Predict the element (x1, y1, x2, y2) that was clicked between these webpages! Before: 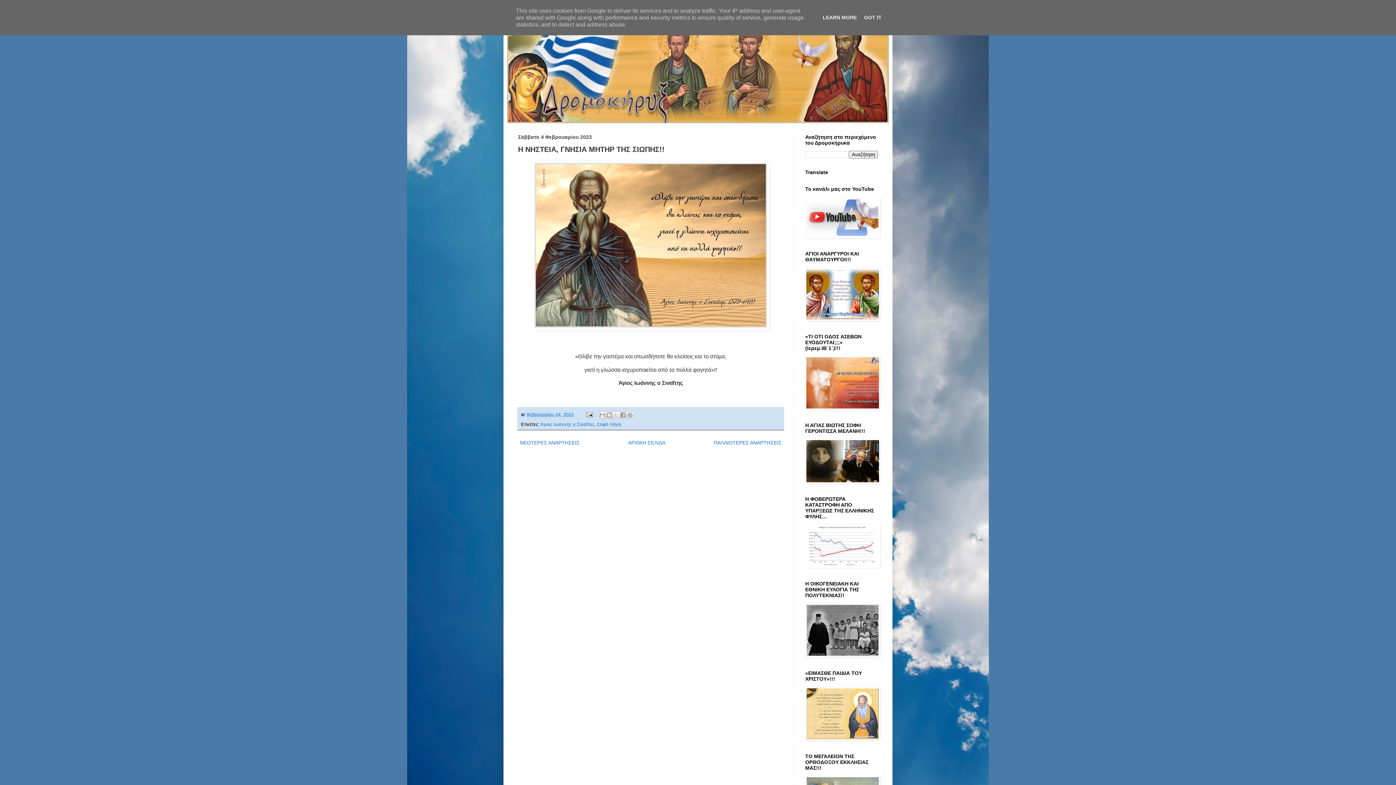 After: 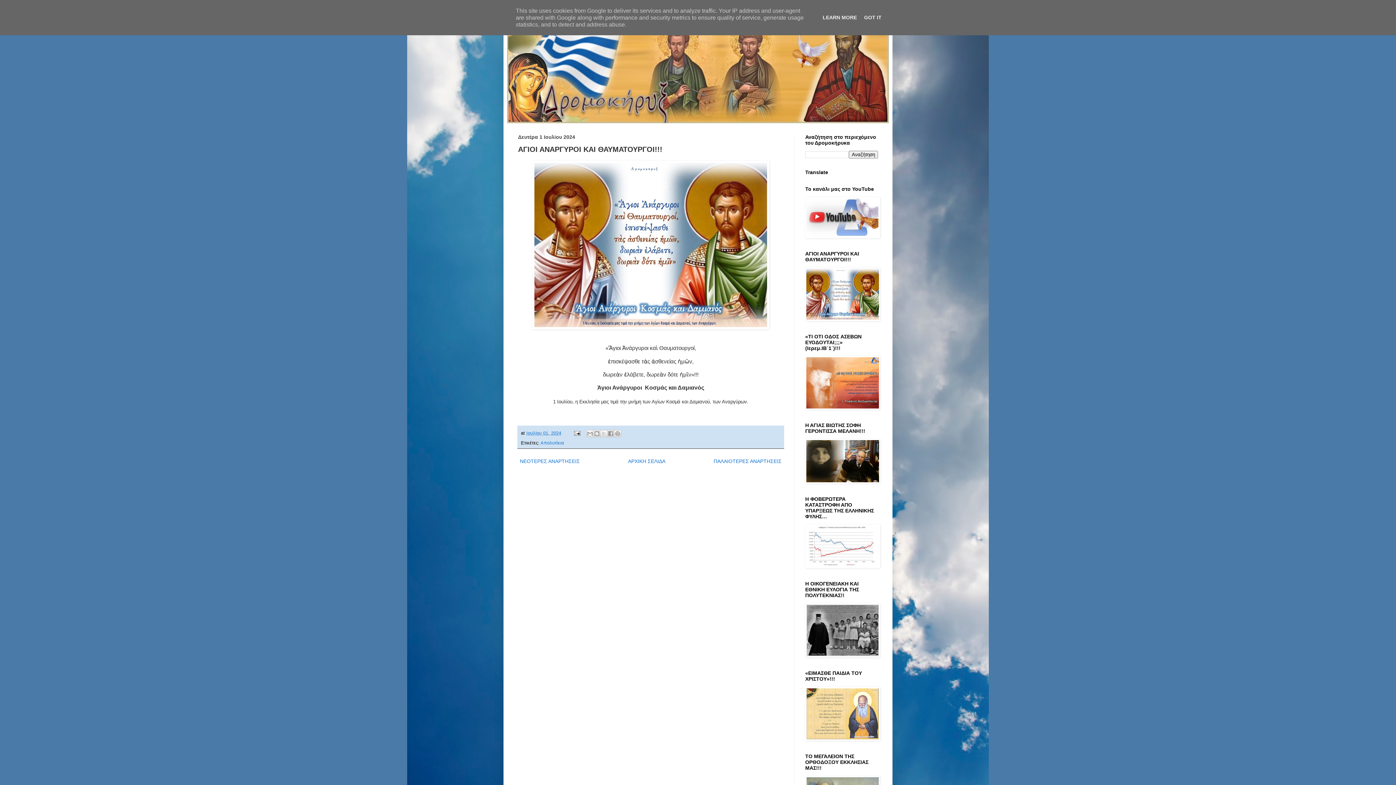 Action: bbox: (805, 316, 880, 322)